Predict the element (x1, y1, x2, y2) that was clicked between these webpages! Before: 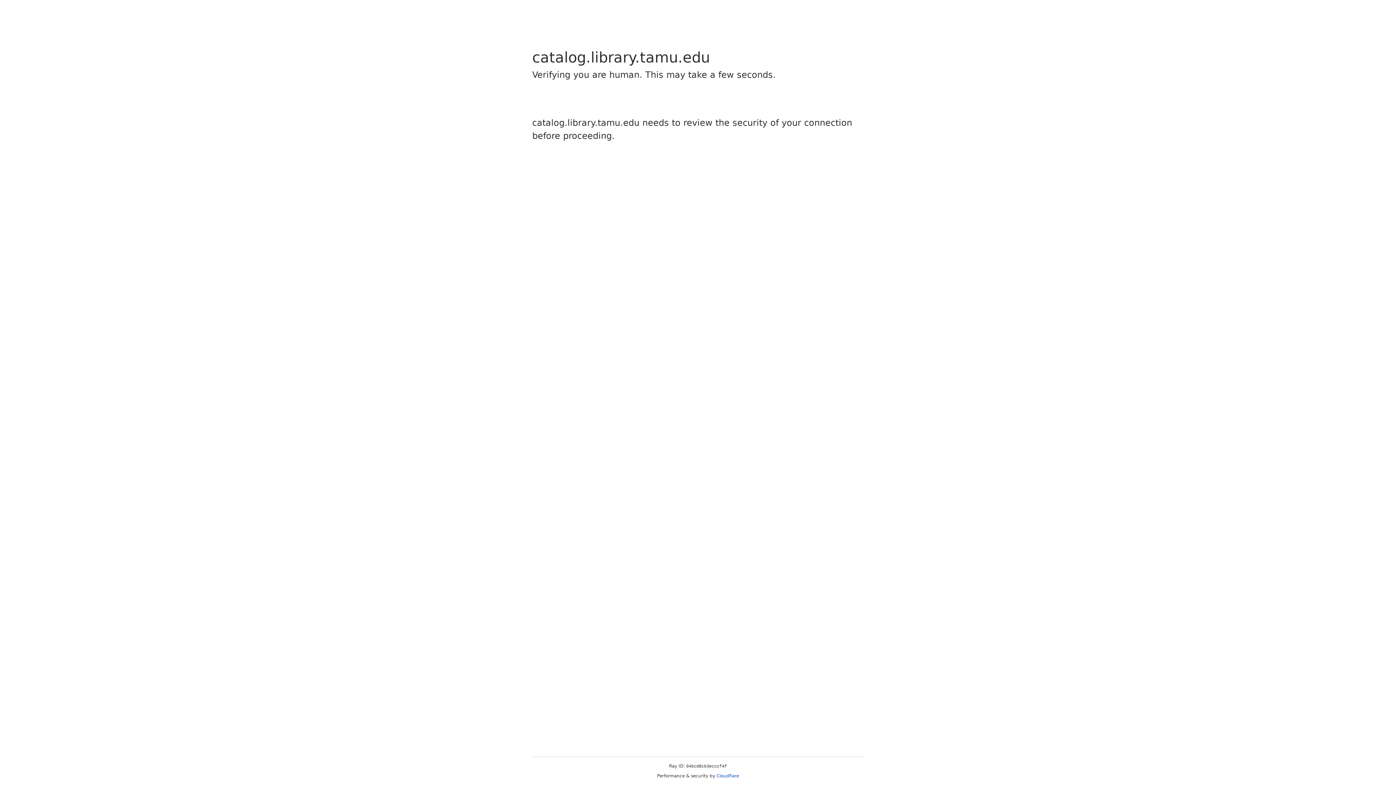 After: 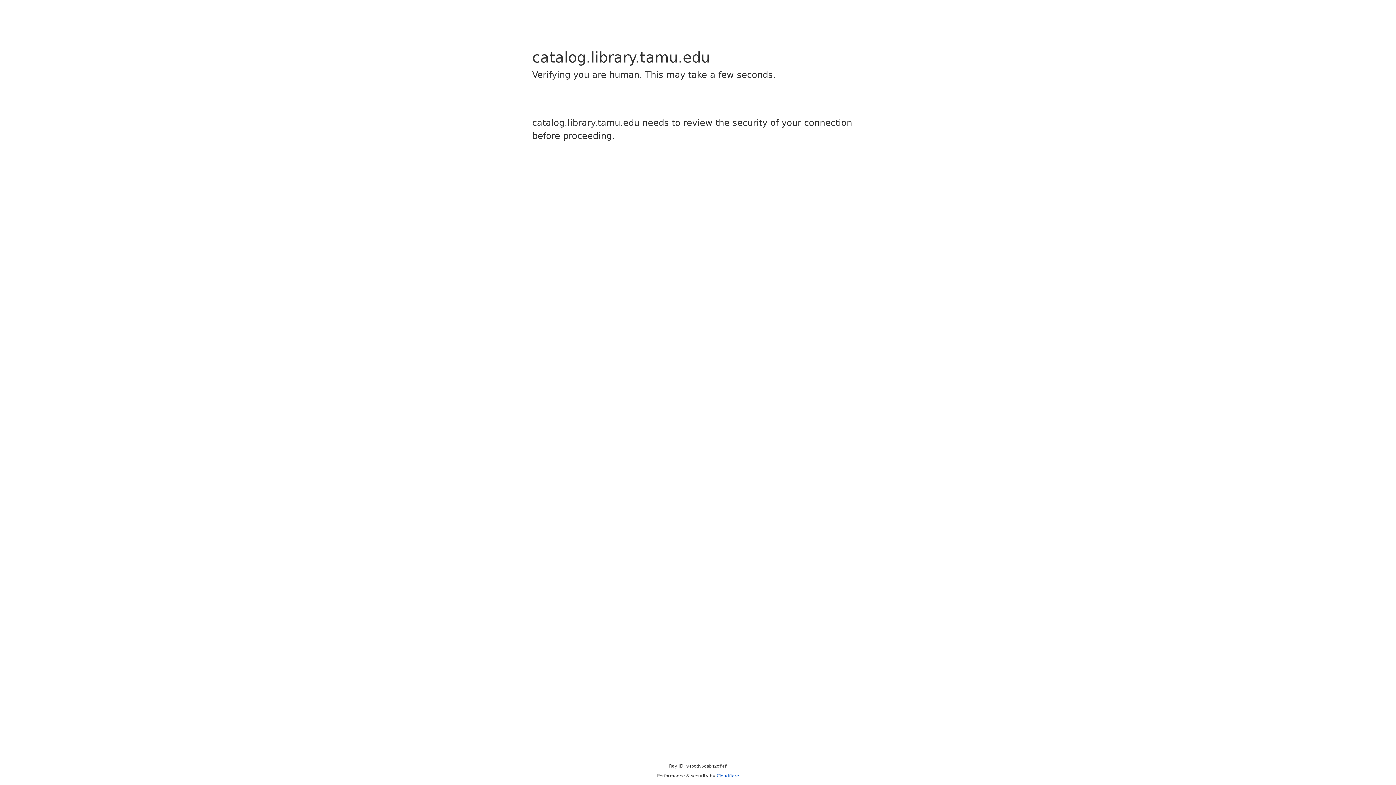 Action: bbox: (716, 773, 739, 778) label: Cloudflare